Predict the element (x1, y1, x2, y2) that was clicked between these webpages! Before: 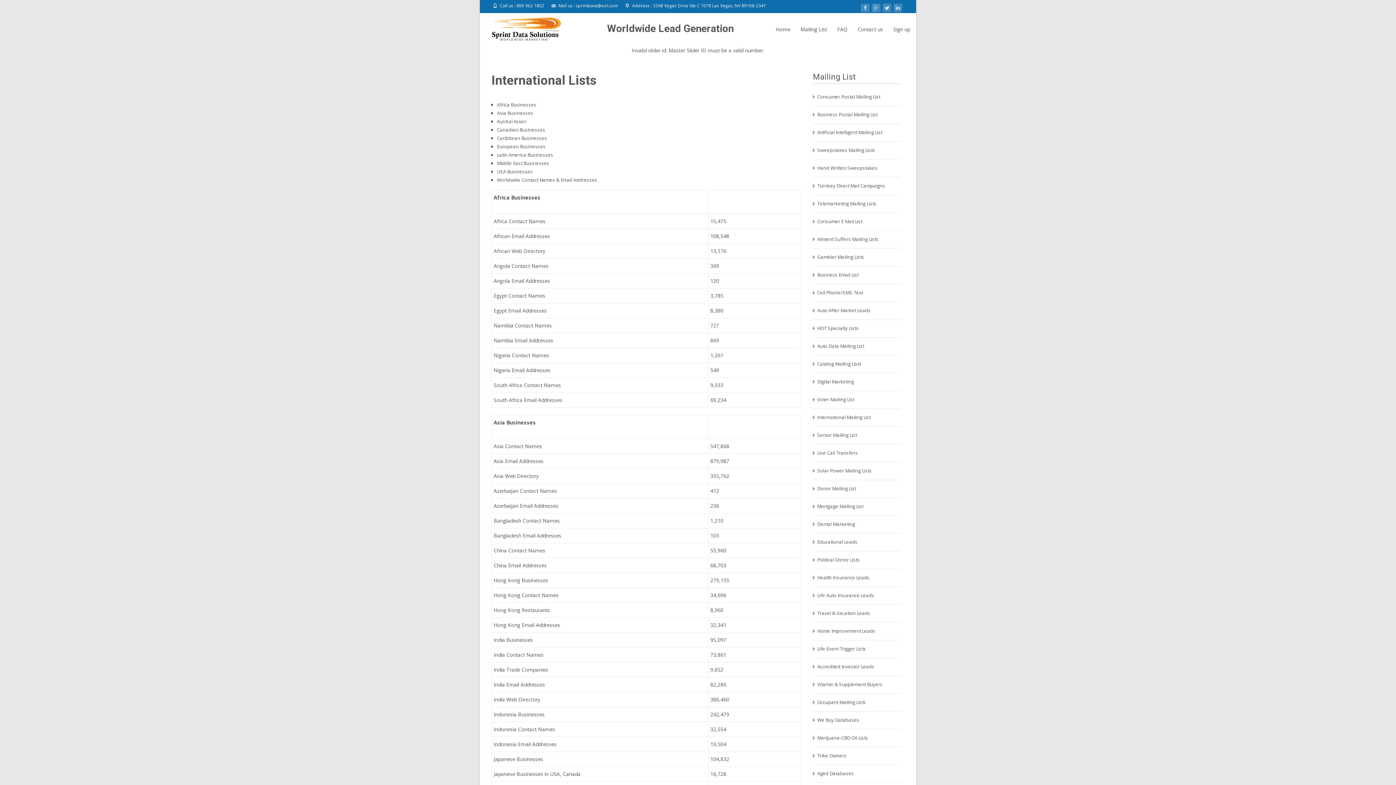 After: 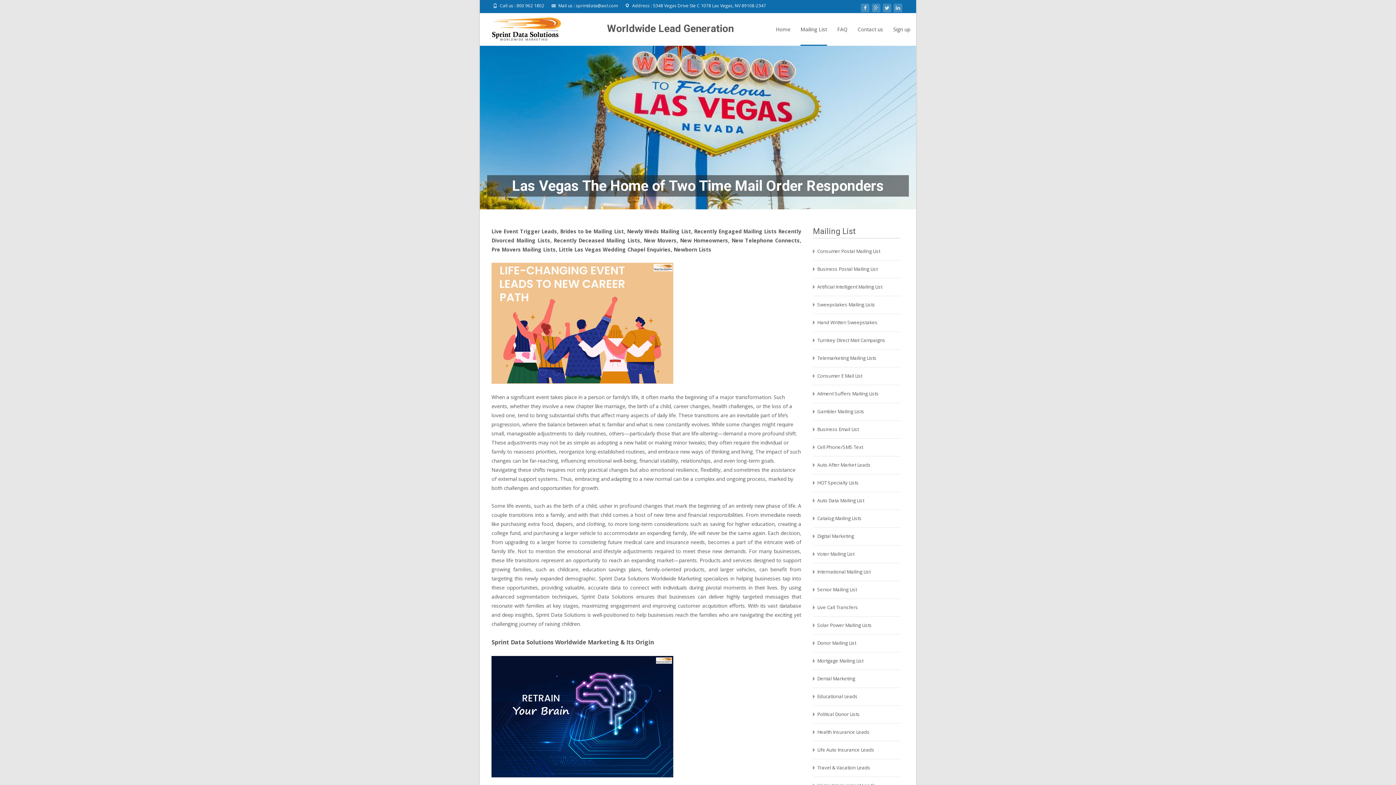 Action: label: Life Event Trigger Lists bbox: (817, 645, 866, 652)